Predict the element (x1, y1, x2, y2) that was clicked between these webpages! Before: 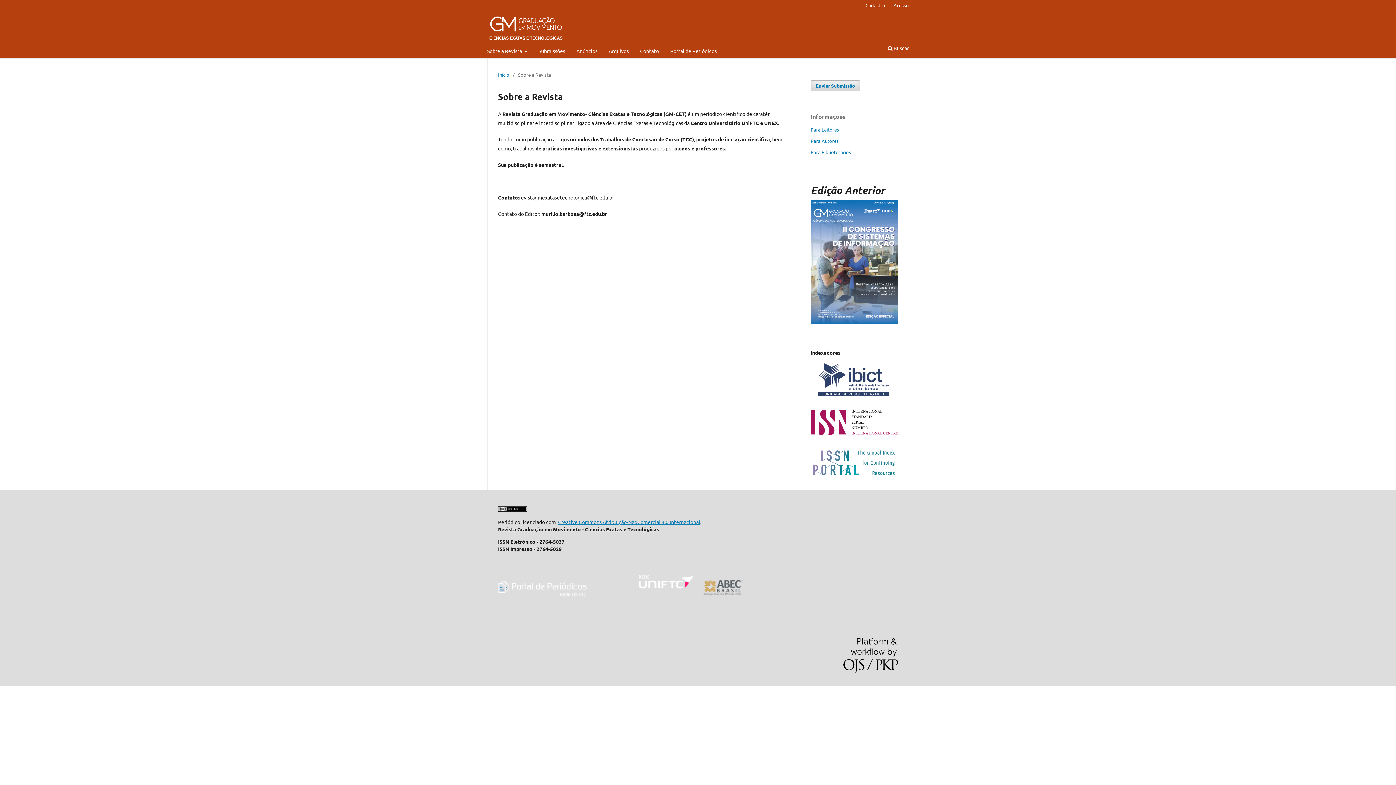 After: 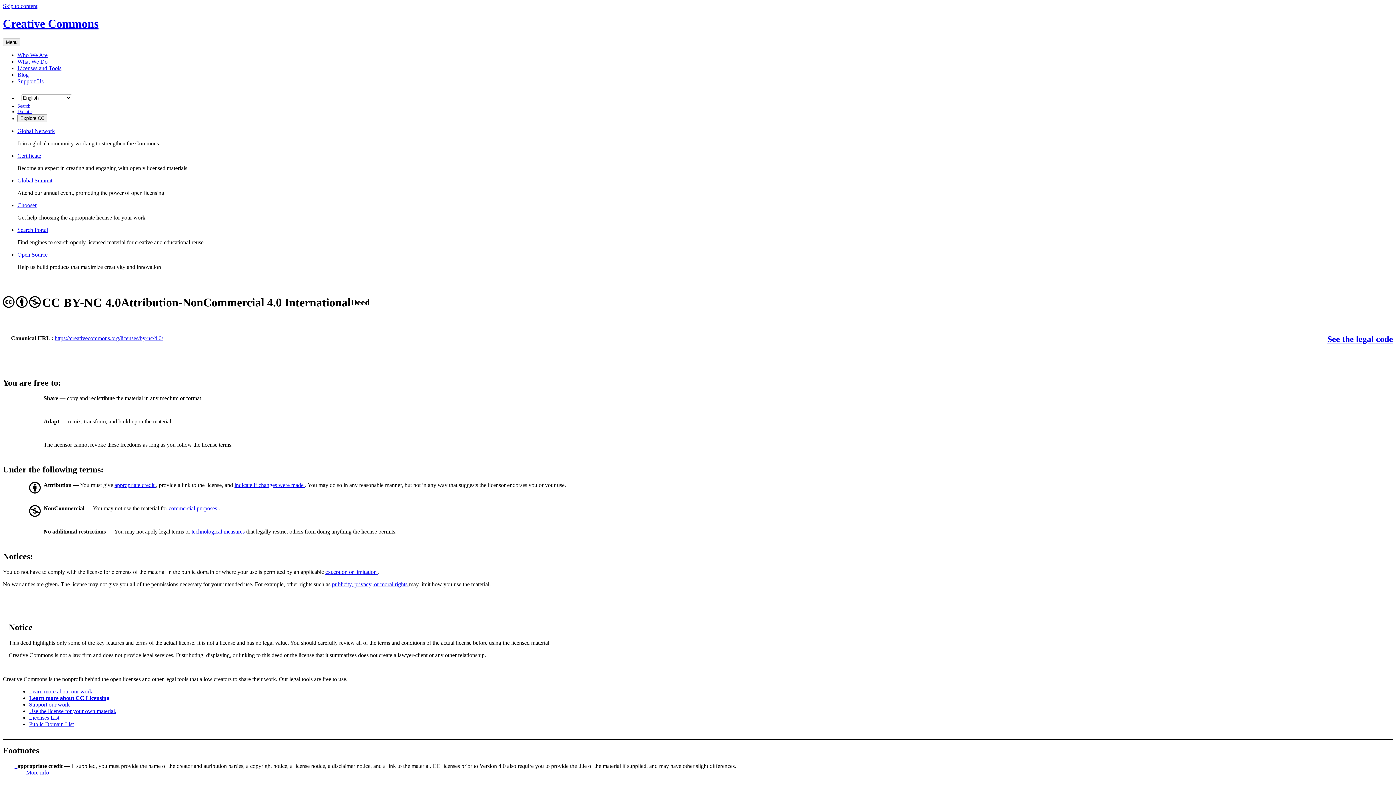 Action: bbox: (558, 518, 700, 525) label: Creative Commons Atribuição-NãoComercial 4.0 Internacional